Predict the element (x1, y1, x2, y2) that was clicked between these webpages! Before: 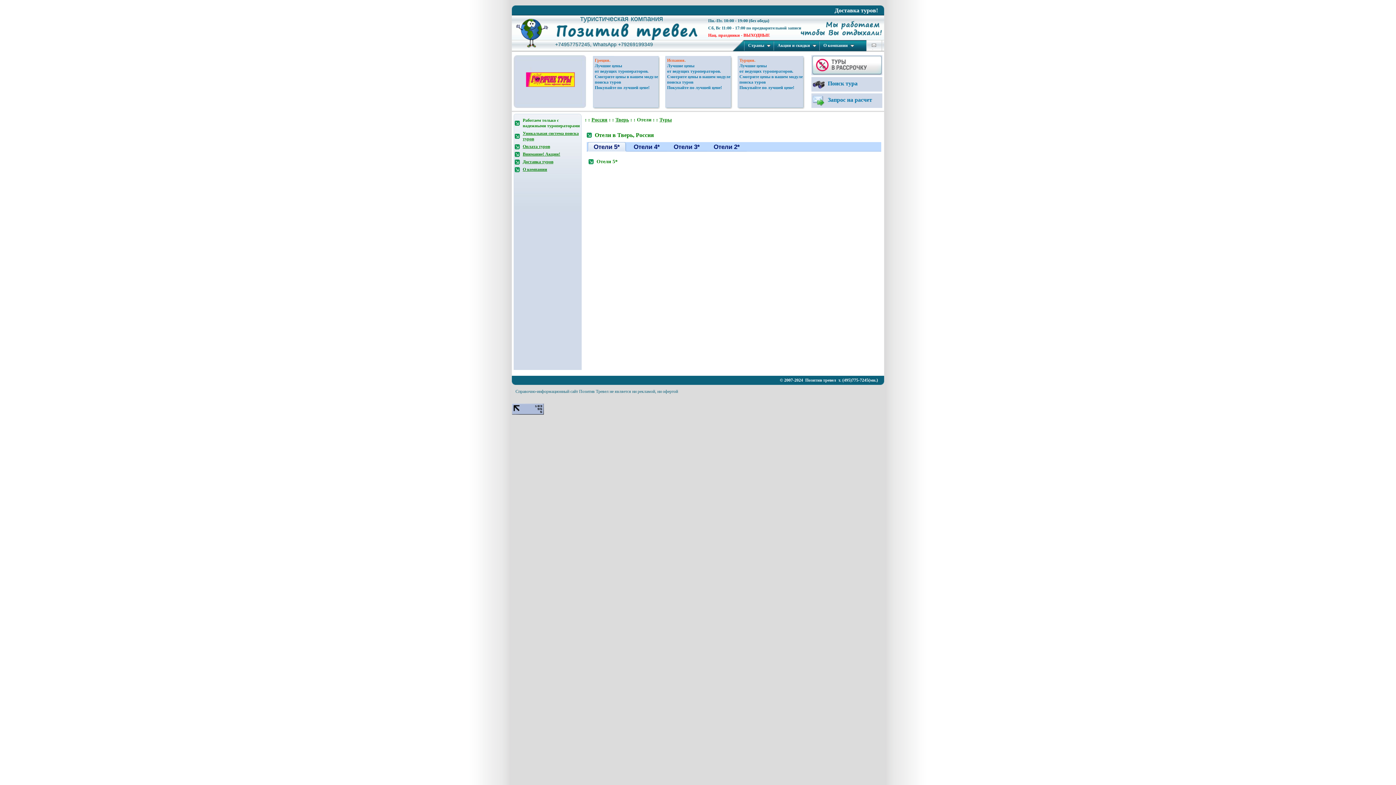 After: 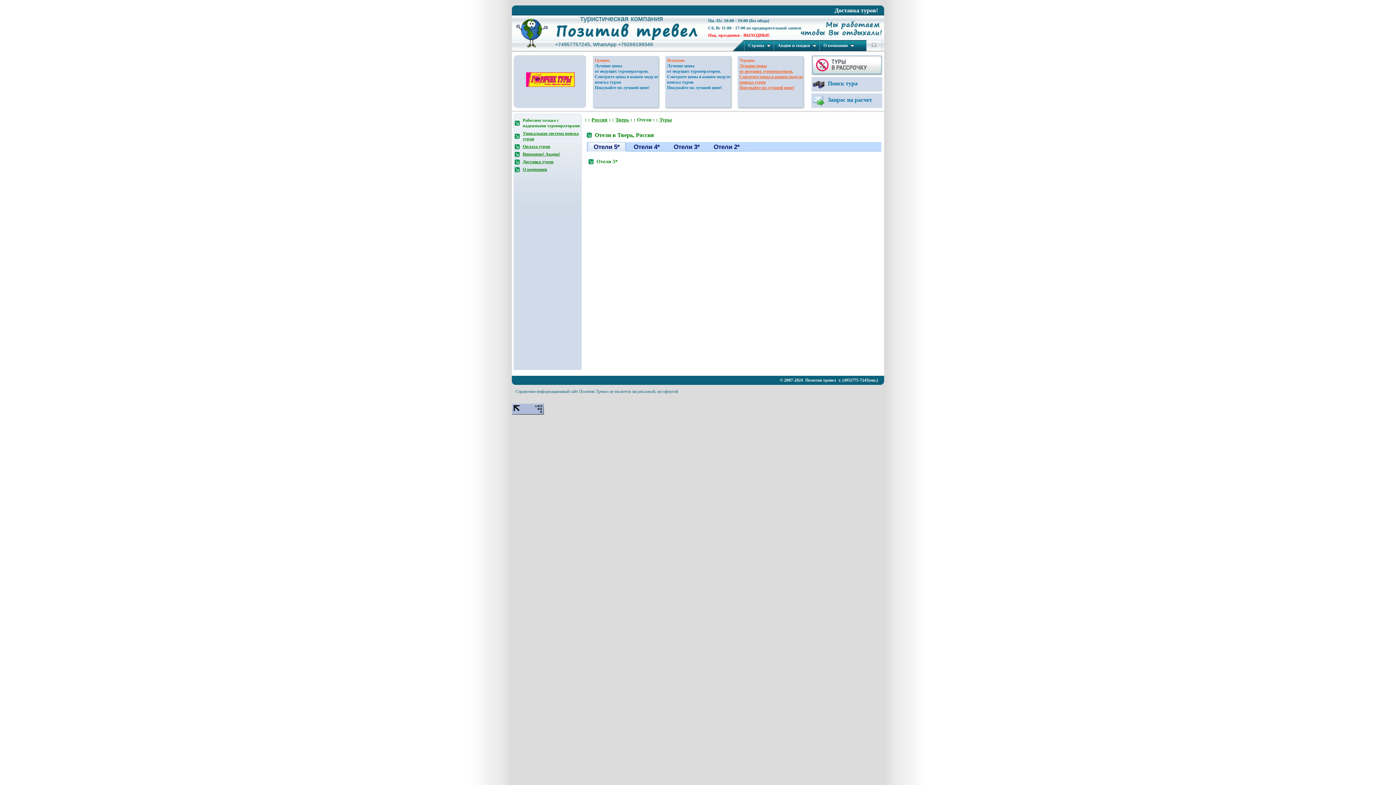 Action: bbox: (739, 63, 802, 90) label: Лучшие цены
от ведущих туроператоров.
Смотрите цены в нашем модуле поиска туров
Покупайте по лучшей цене!